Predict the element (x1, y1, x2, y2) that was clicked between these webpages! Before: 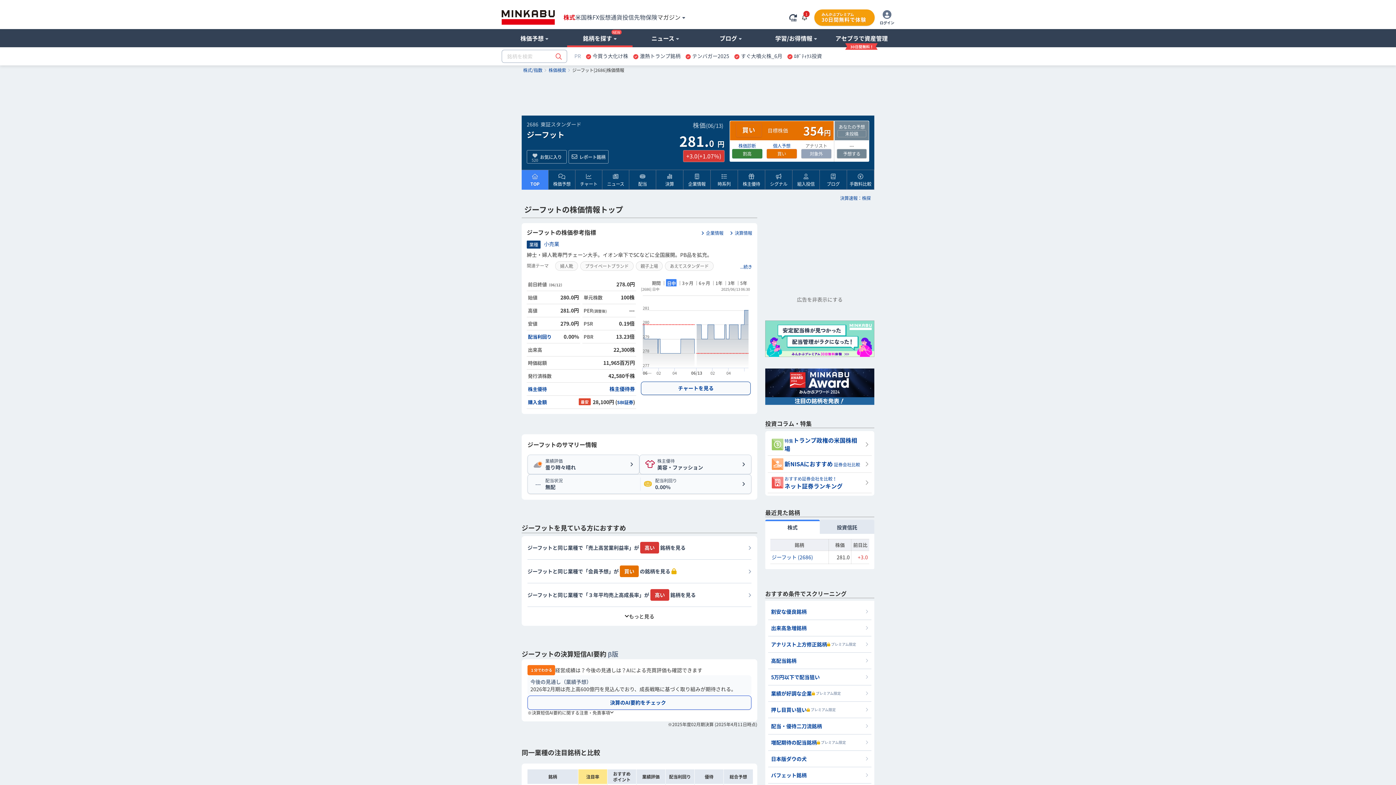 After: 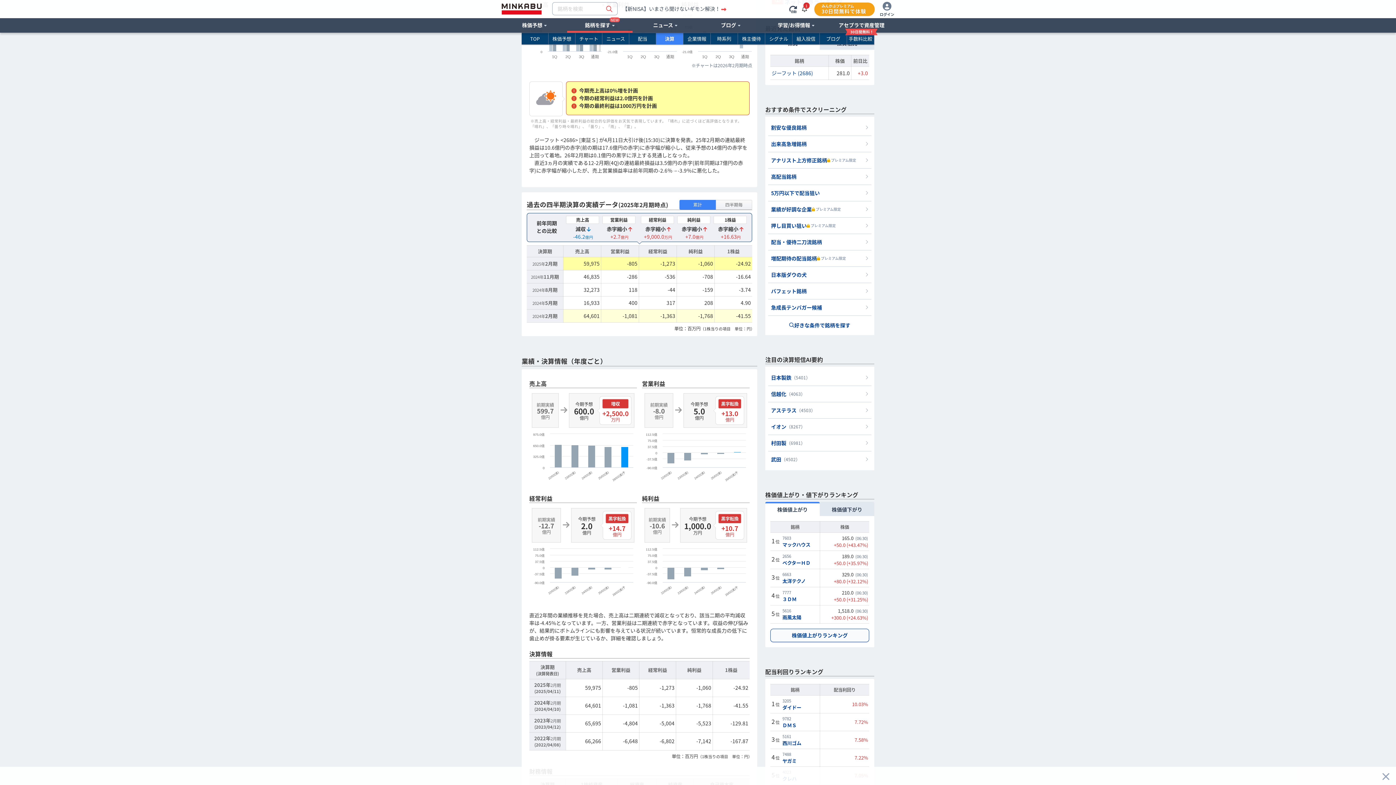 Action: label: 業績評価
曇り時々晴れ bbox: (527, 454, 639, 474)